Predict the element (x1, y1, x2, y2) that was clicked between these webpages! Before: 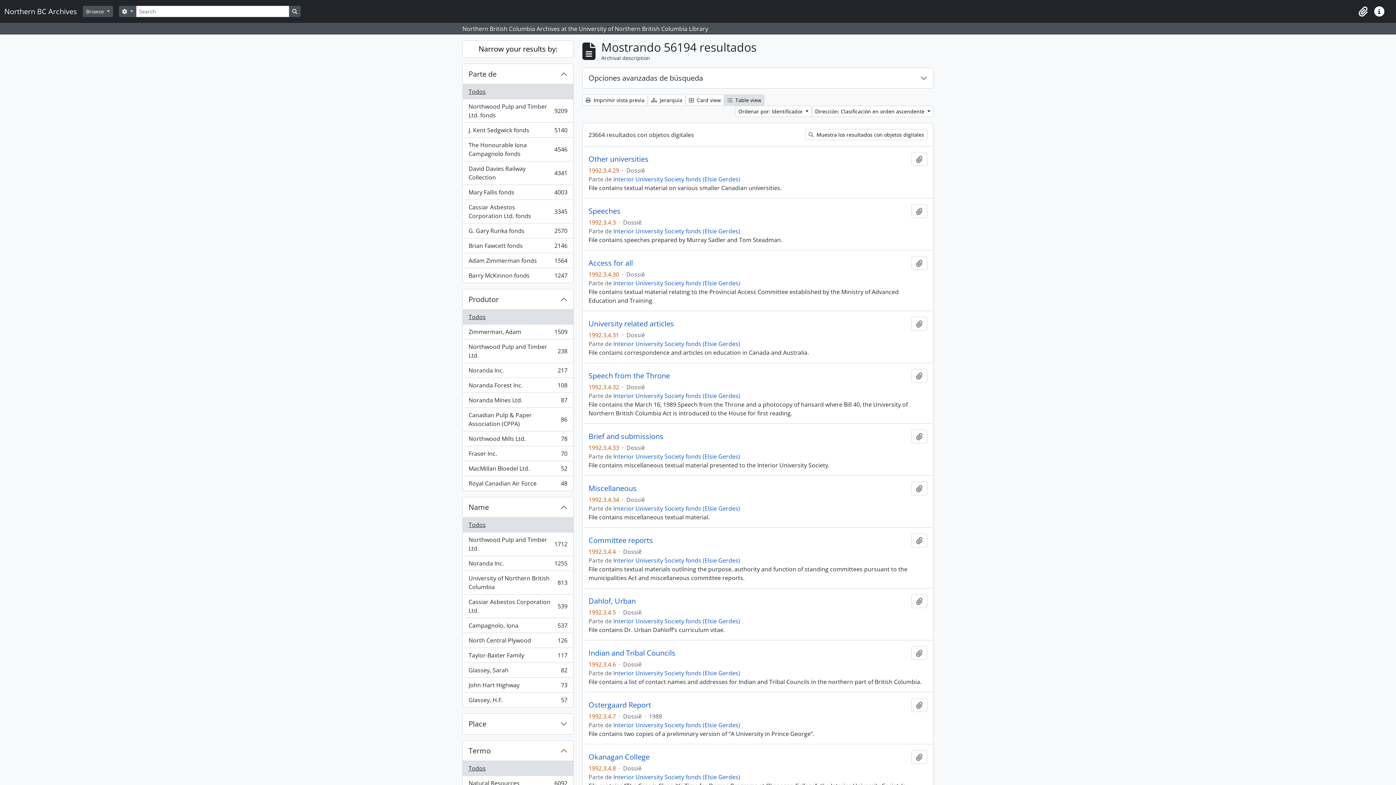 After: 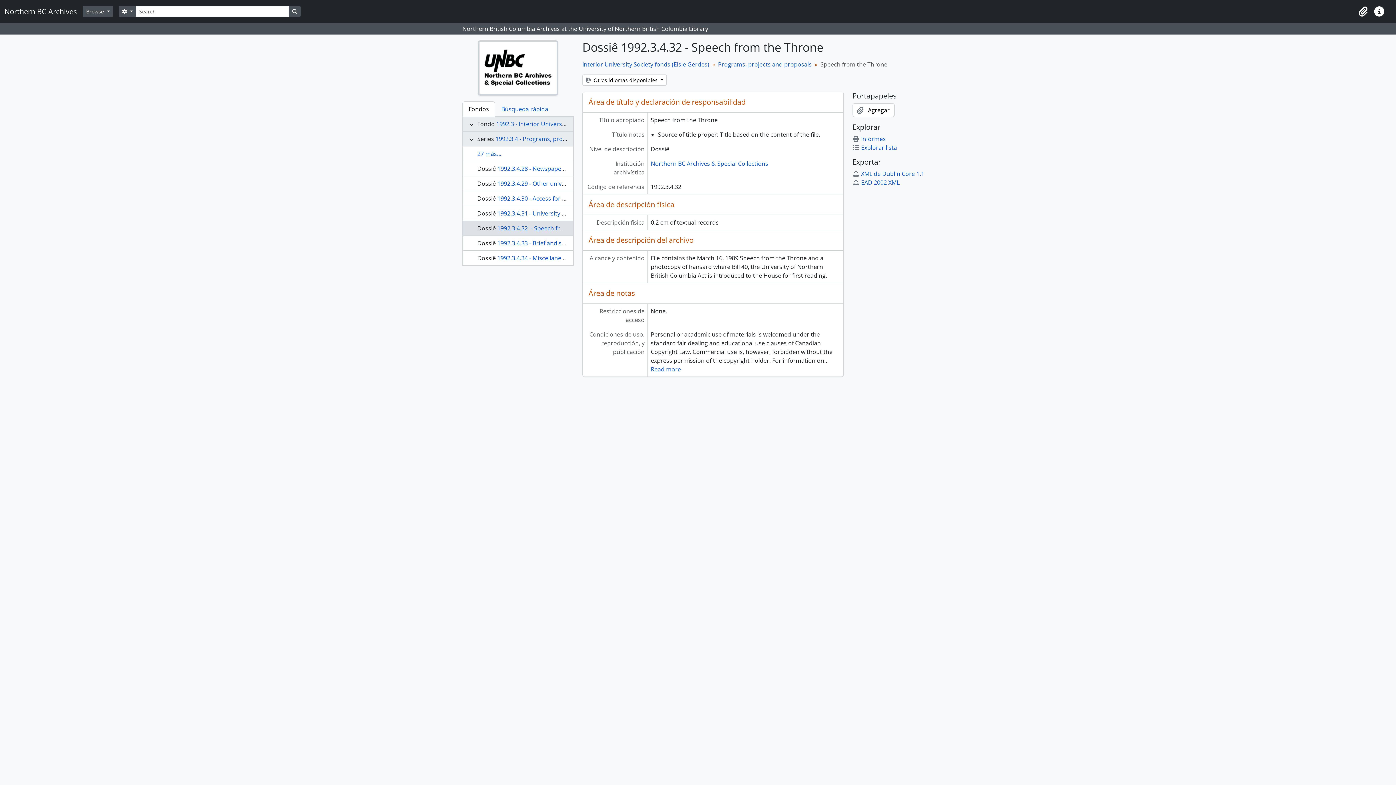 Action: bbox: (588, 371, 670, 380) label: Speech from the Throne